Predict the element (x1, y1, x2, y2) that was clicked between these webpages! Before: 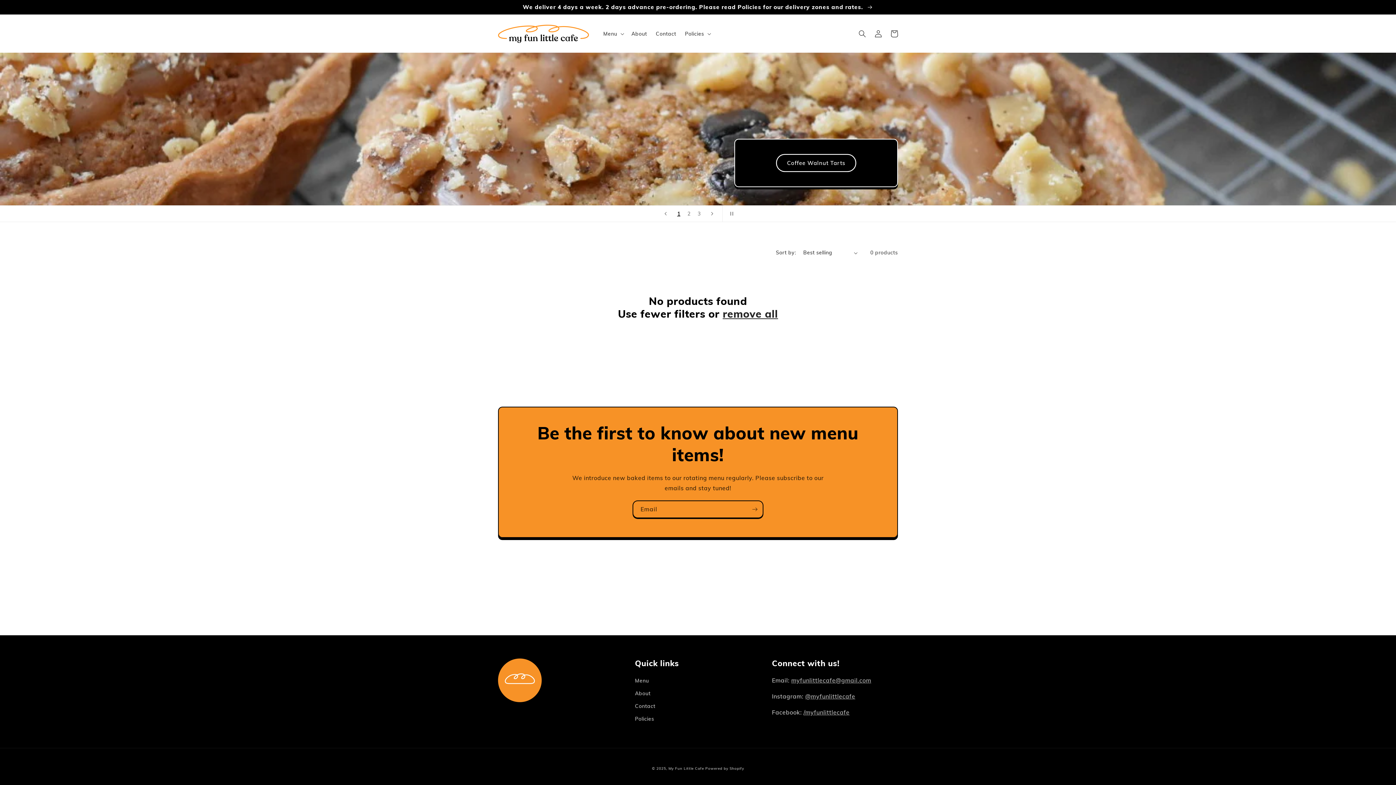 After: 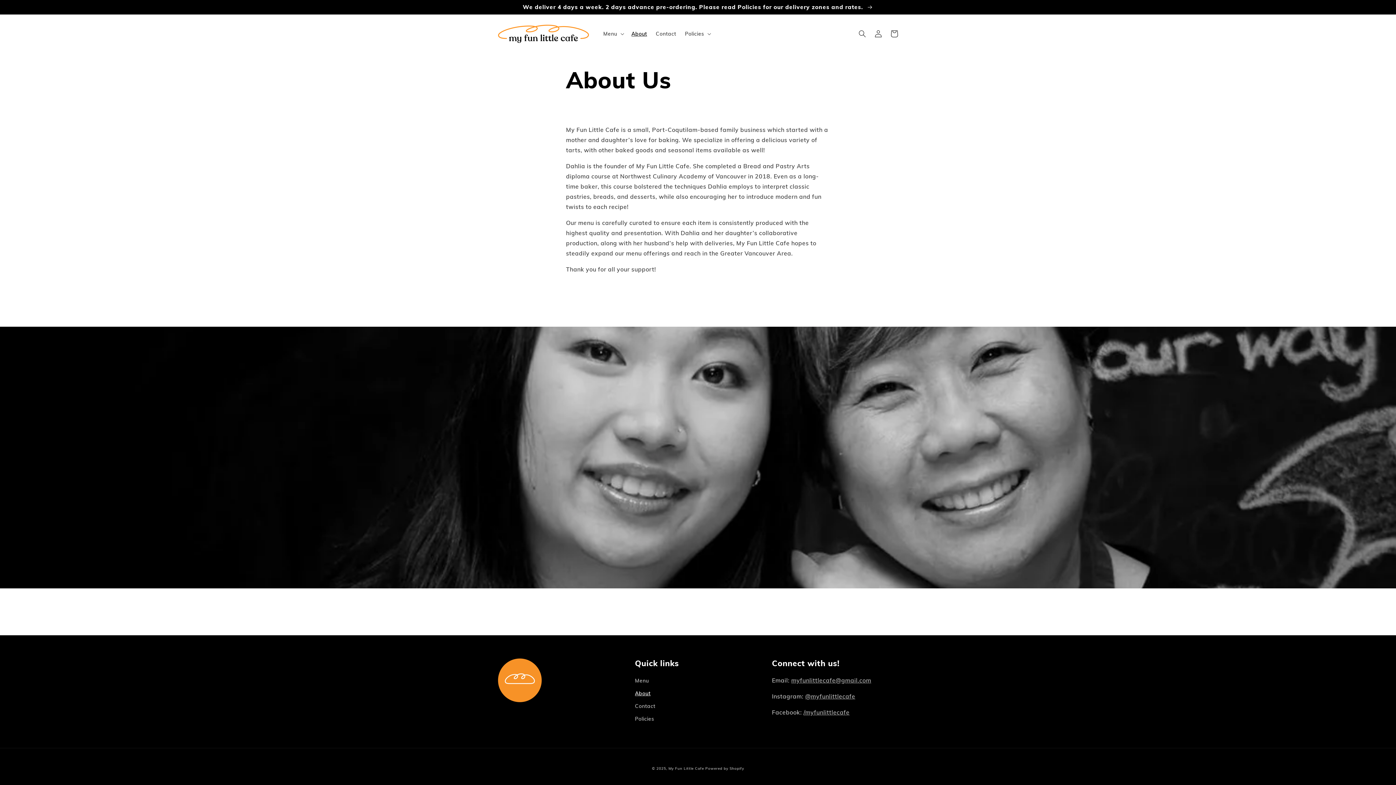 Action: label: About bbox: (635, 687, 650, 700)